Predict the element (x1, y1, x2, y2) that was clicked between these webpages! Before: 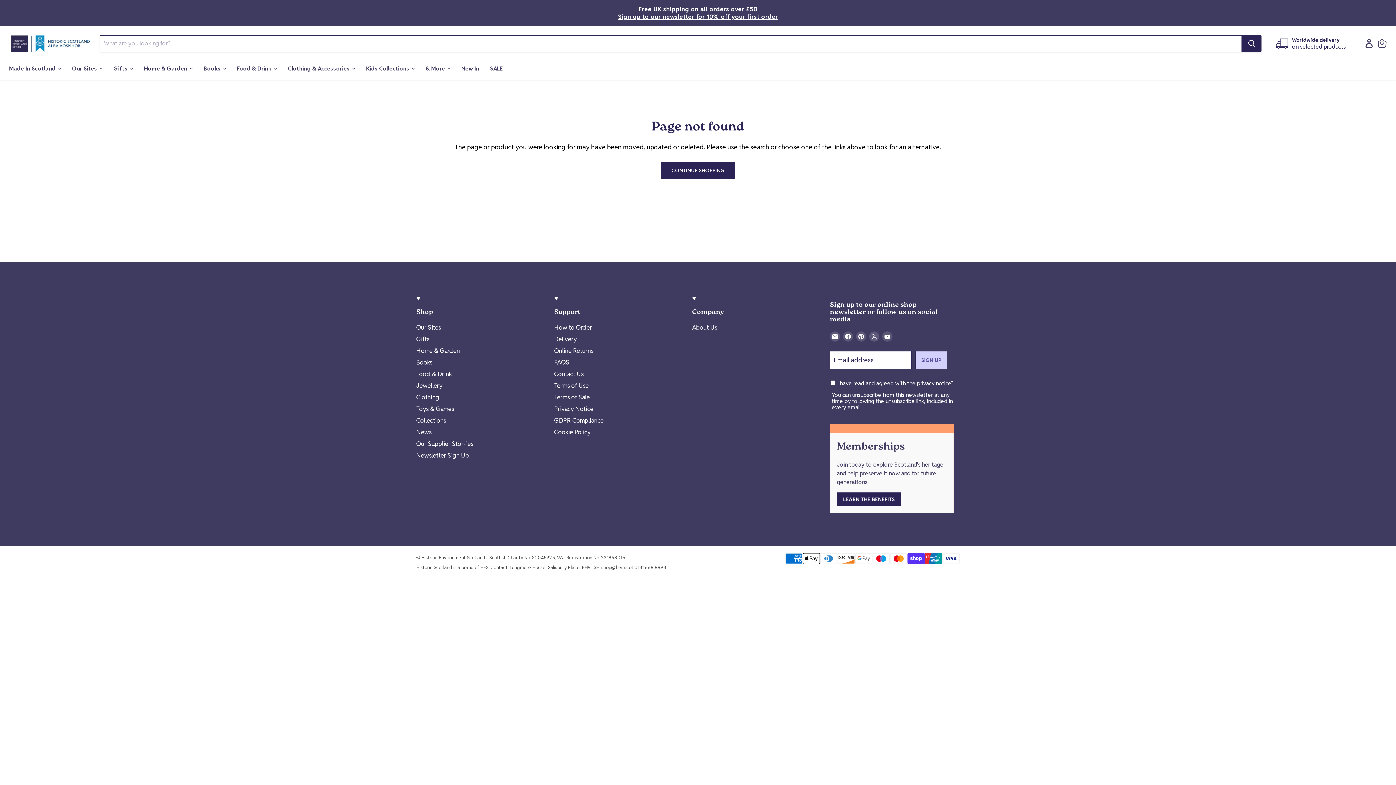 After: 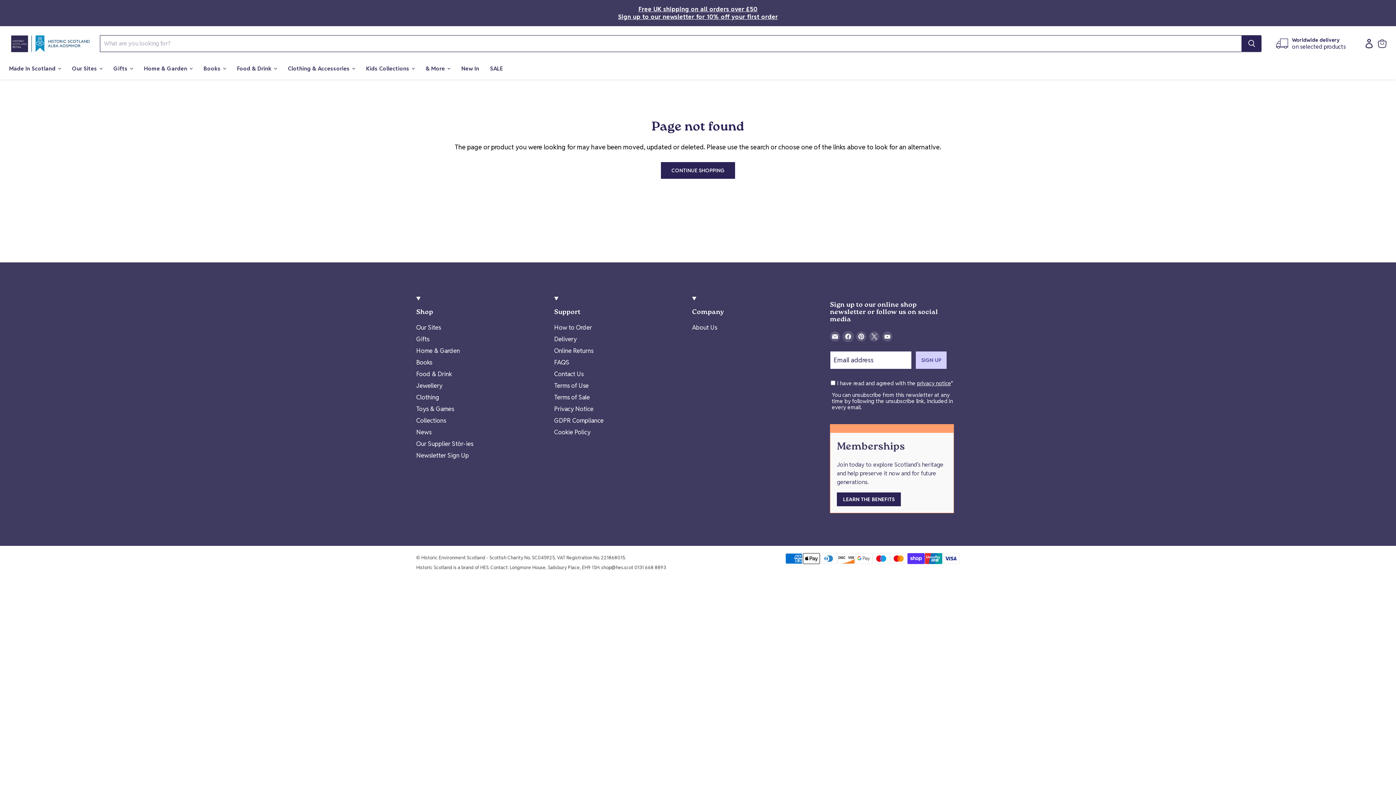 Action: bbox: (843, 331, 853, 341) label: Find us on Facebook